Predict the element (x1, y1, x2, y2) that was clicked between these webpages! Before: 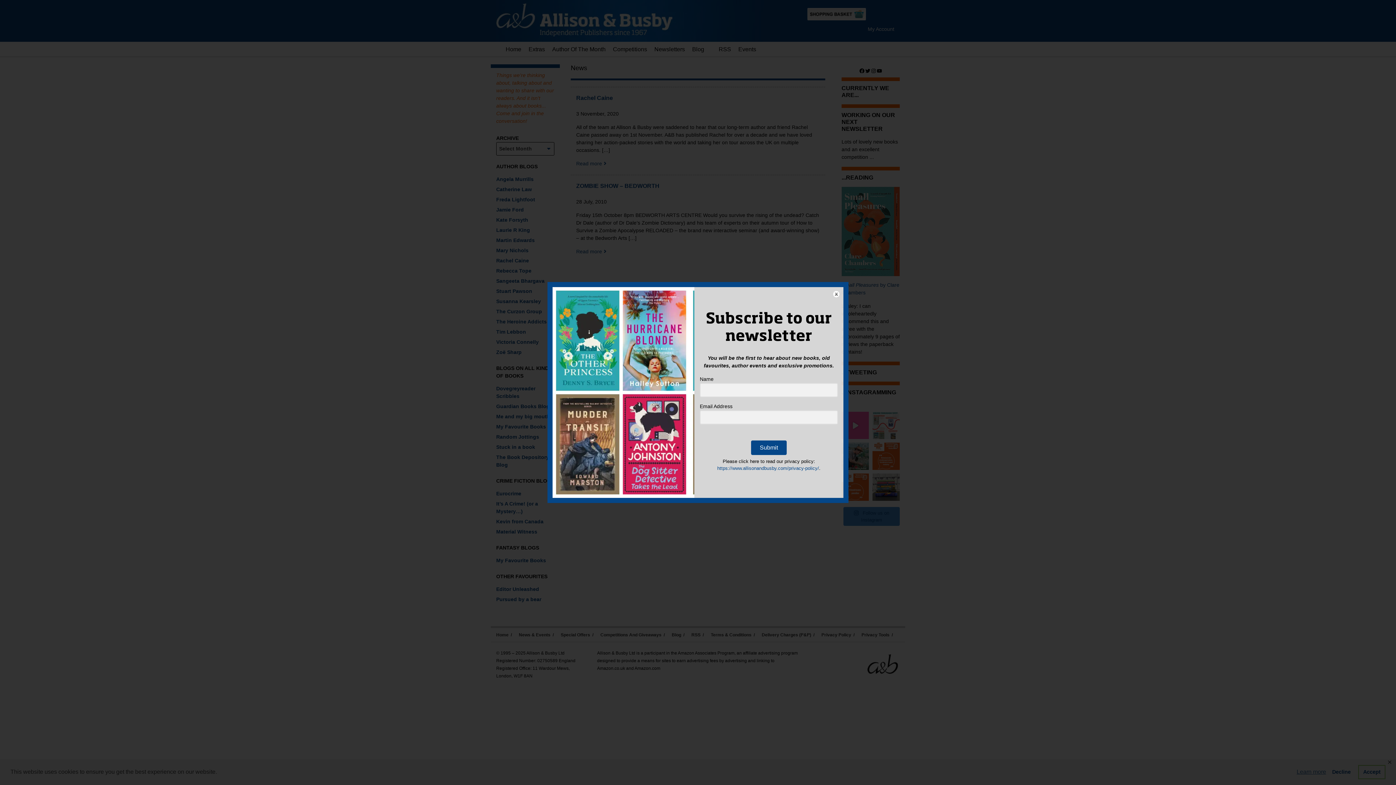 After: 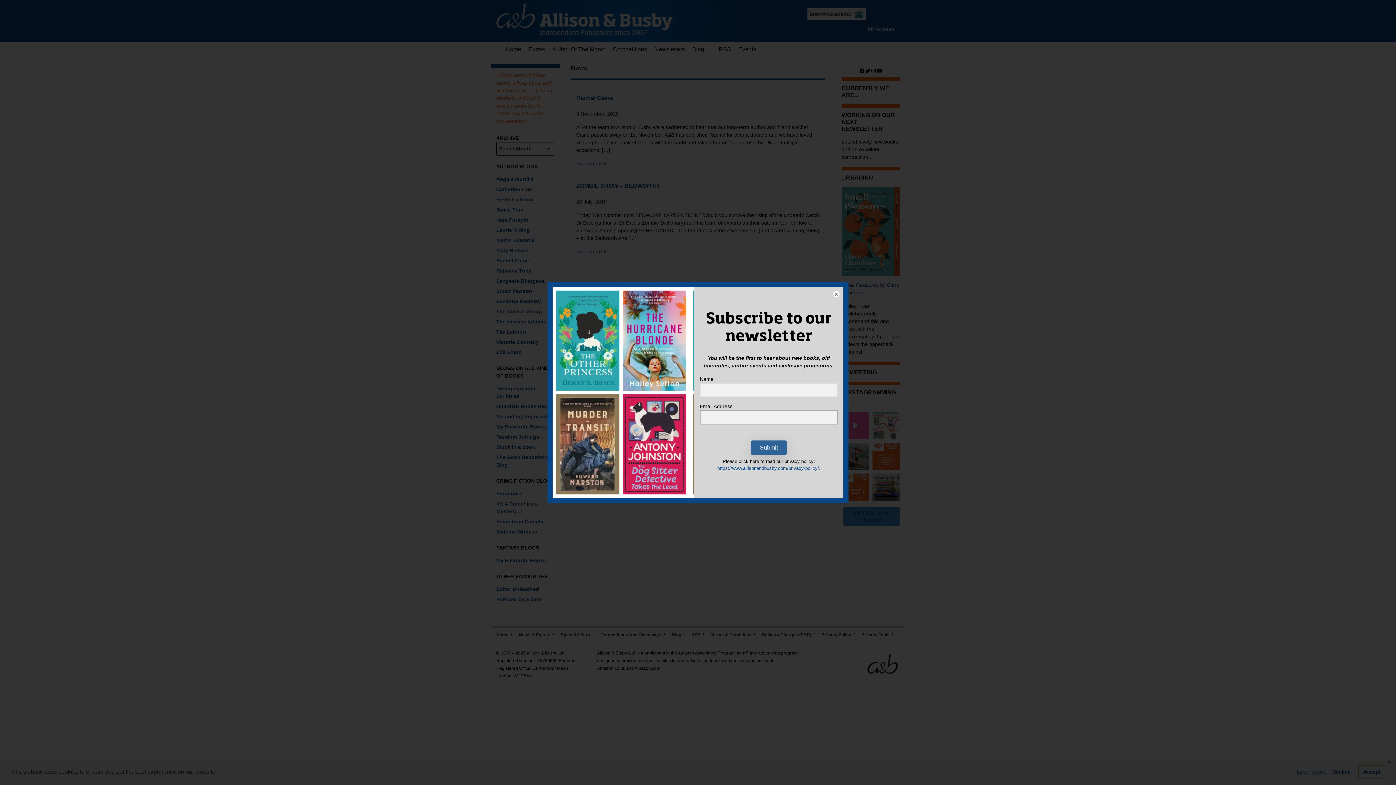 Action: bbox: (751, 440, 786, 455) label: Submit